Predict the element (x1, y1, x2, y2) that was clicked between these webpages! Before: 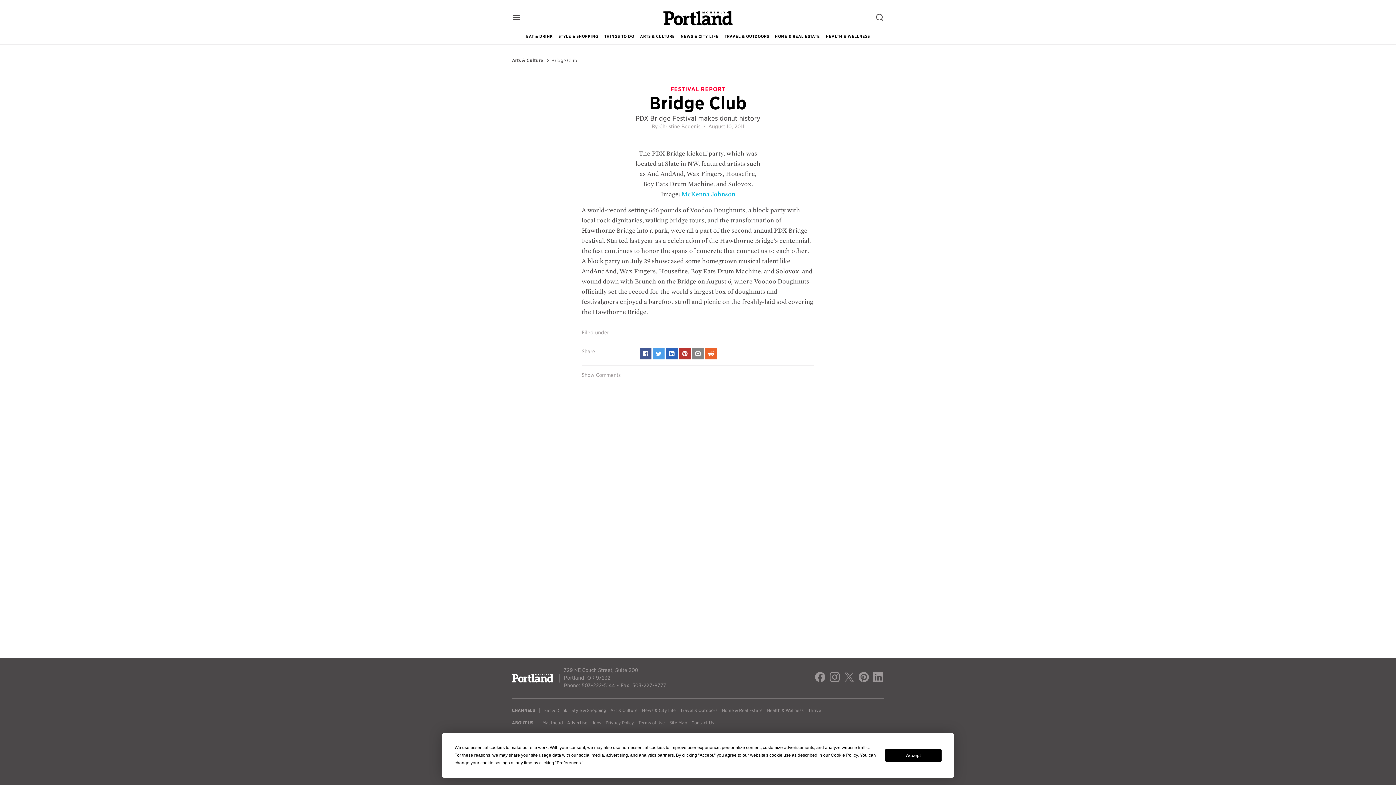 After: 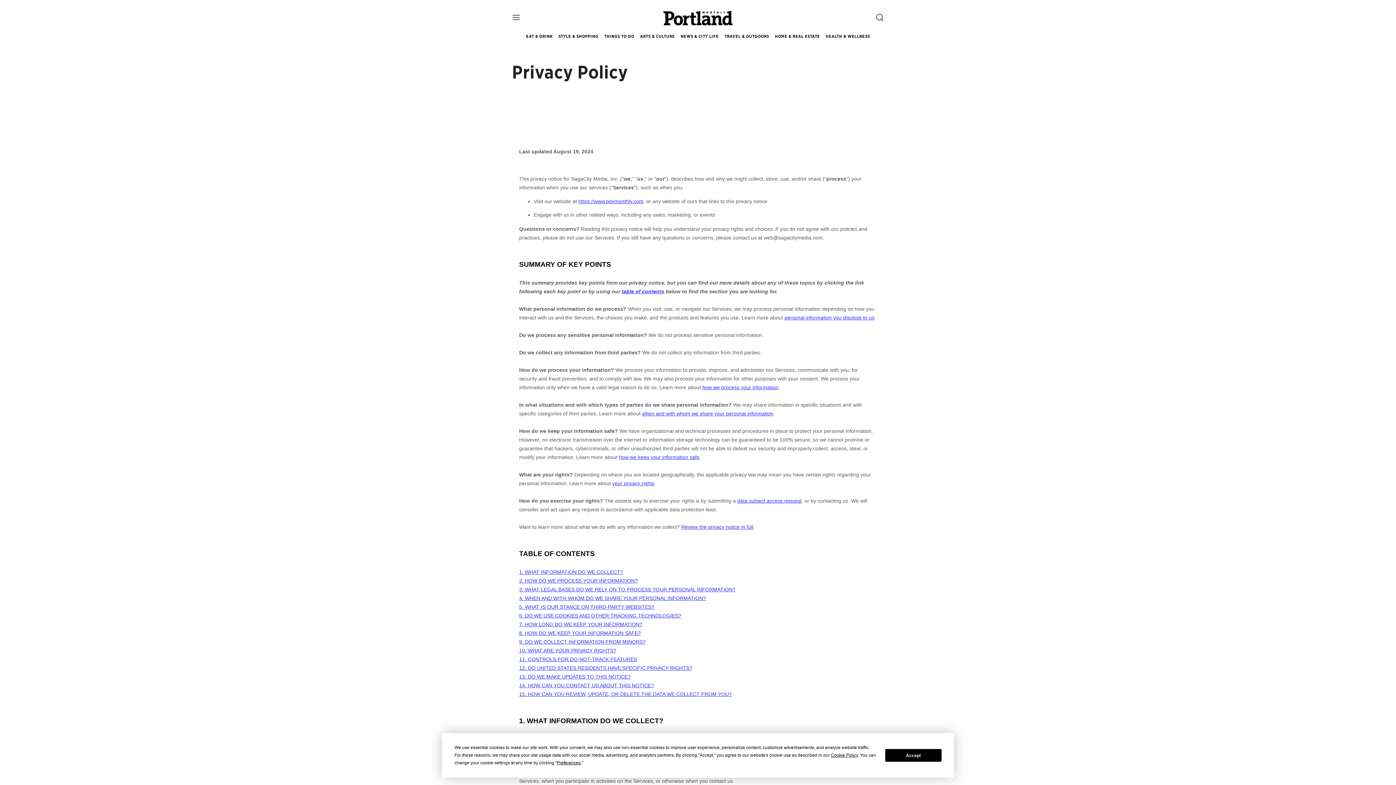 Action: label: Privacy Policy bbox: (605, 720, 634, 725)